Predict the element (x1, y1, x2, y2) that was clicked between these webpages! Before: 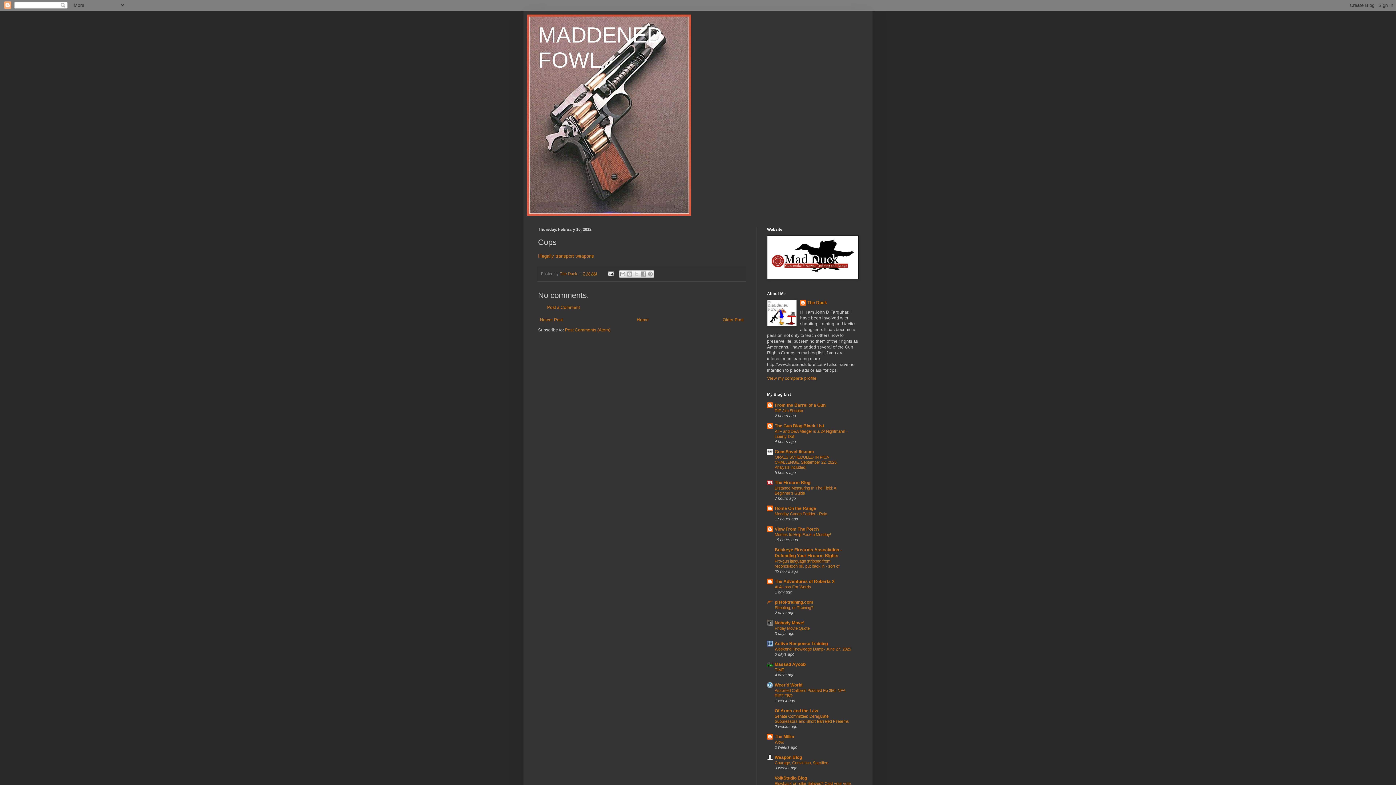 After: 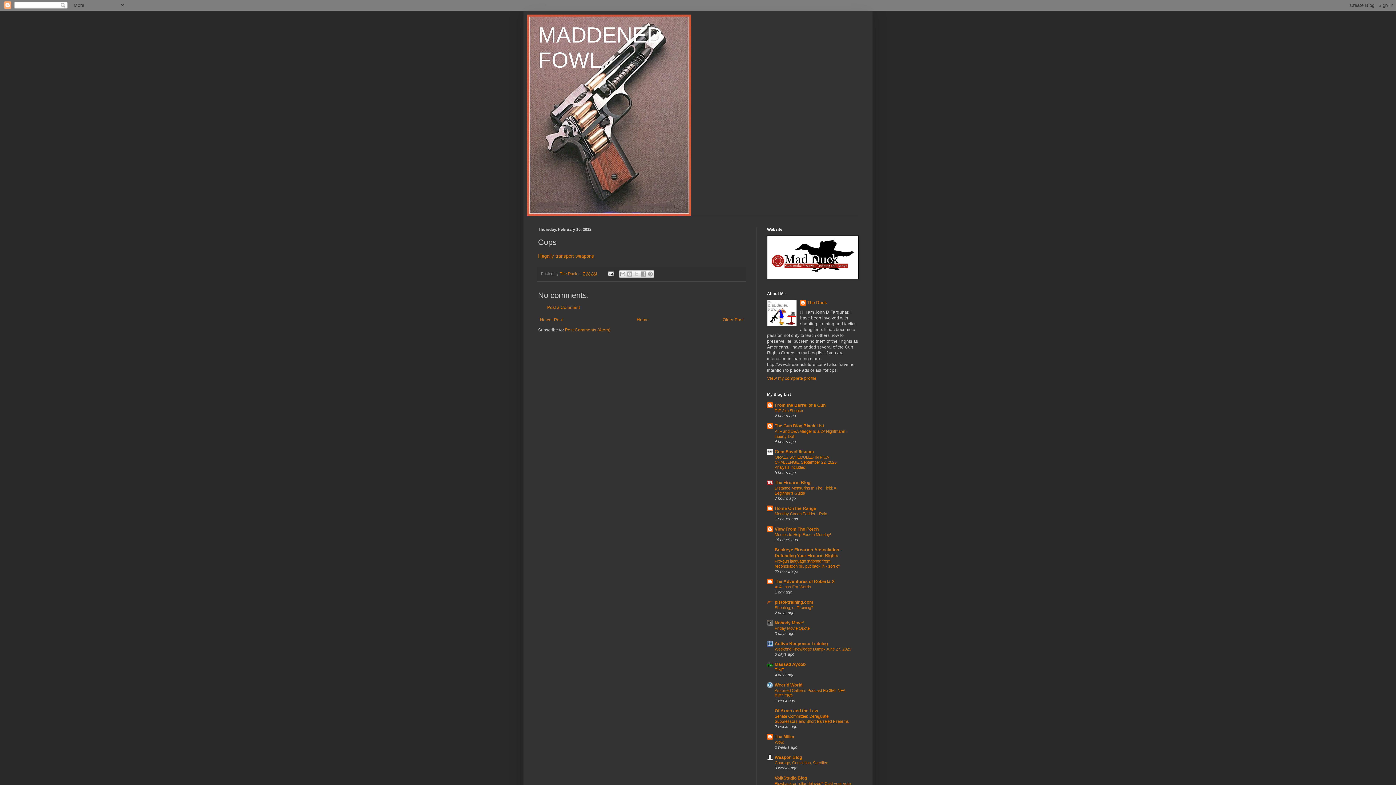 Action: bbox: (774, 585, 811, 589) label: At A Loss For Words